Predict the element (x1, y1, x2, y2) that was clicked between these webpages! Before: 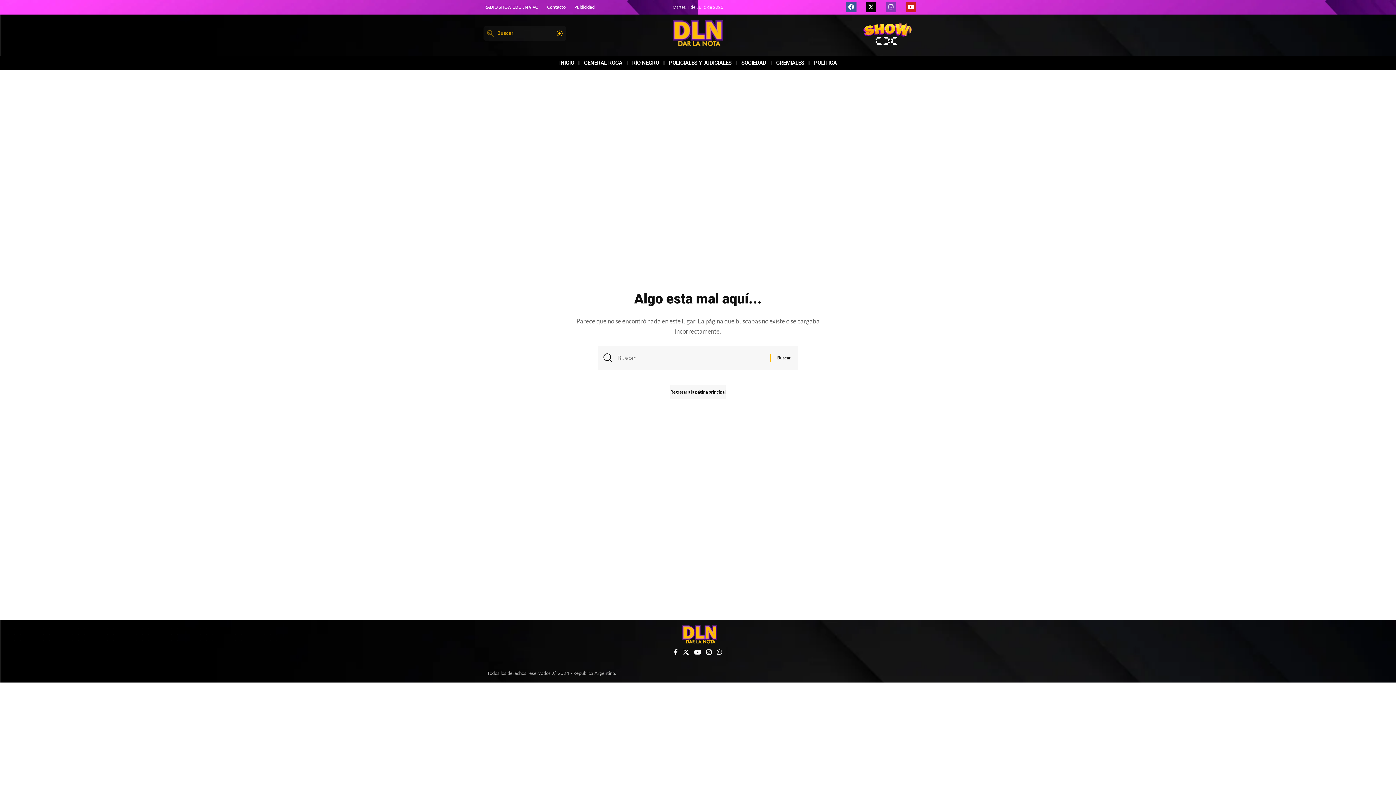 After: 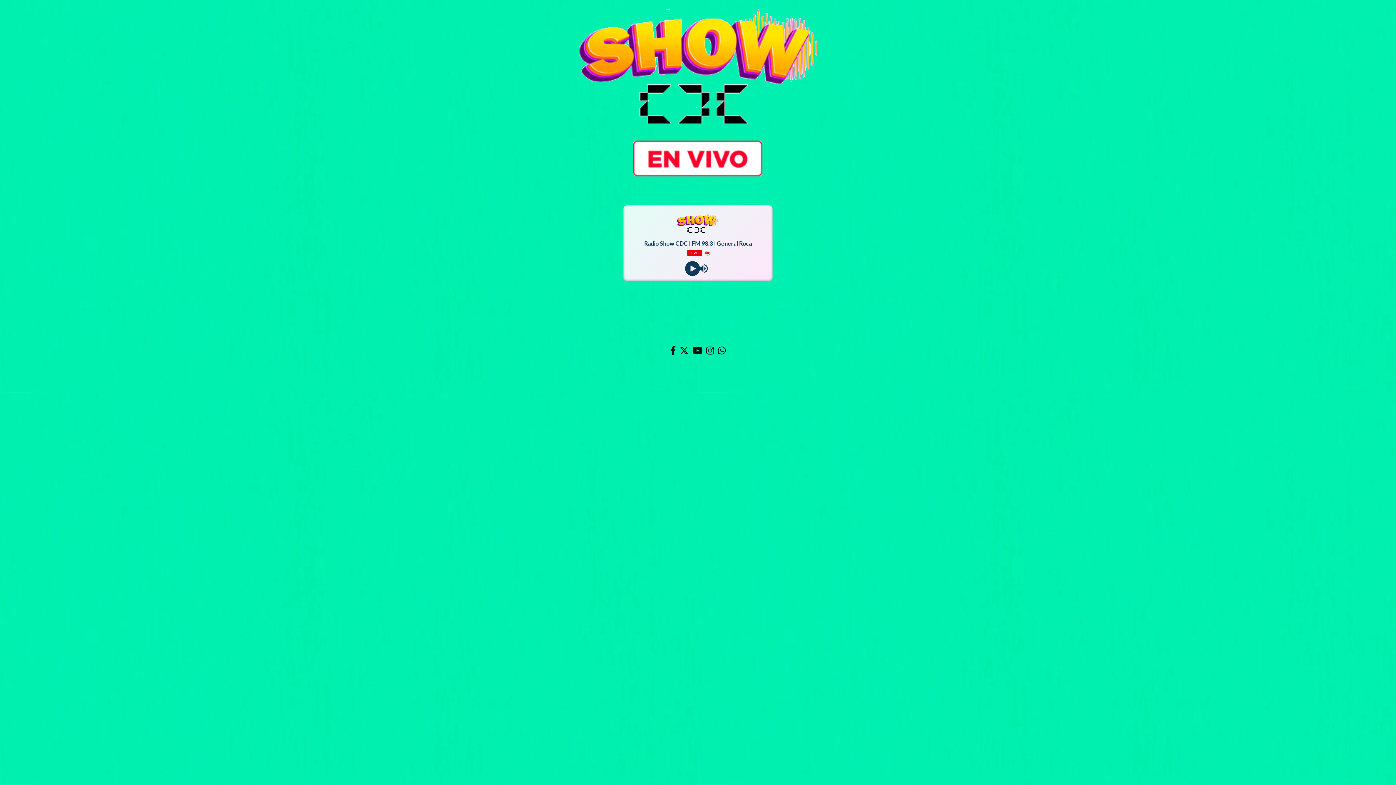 Action: bbox: (480, 0, 542, 14) label: RADIO SHOW CDC EN VIVO